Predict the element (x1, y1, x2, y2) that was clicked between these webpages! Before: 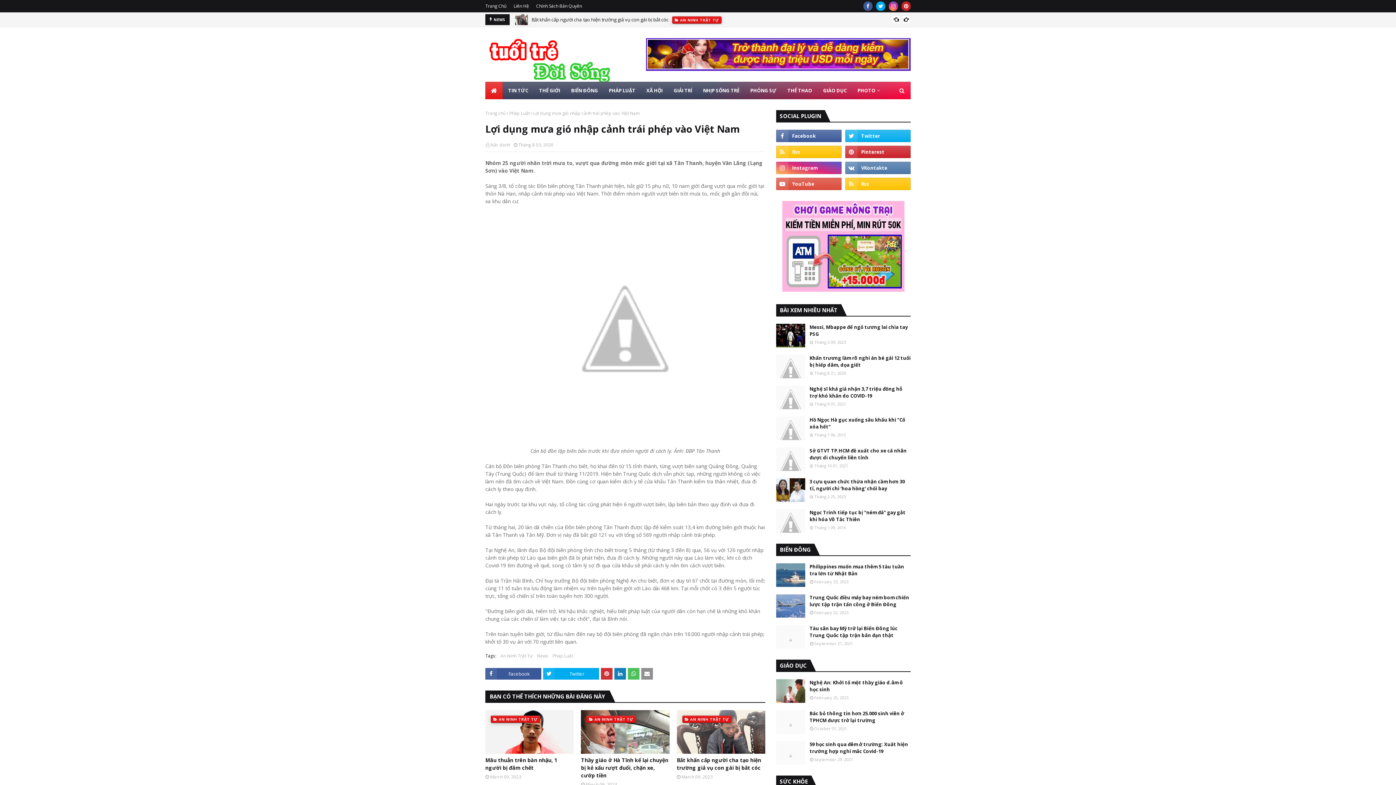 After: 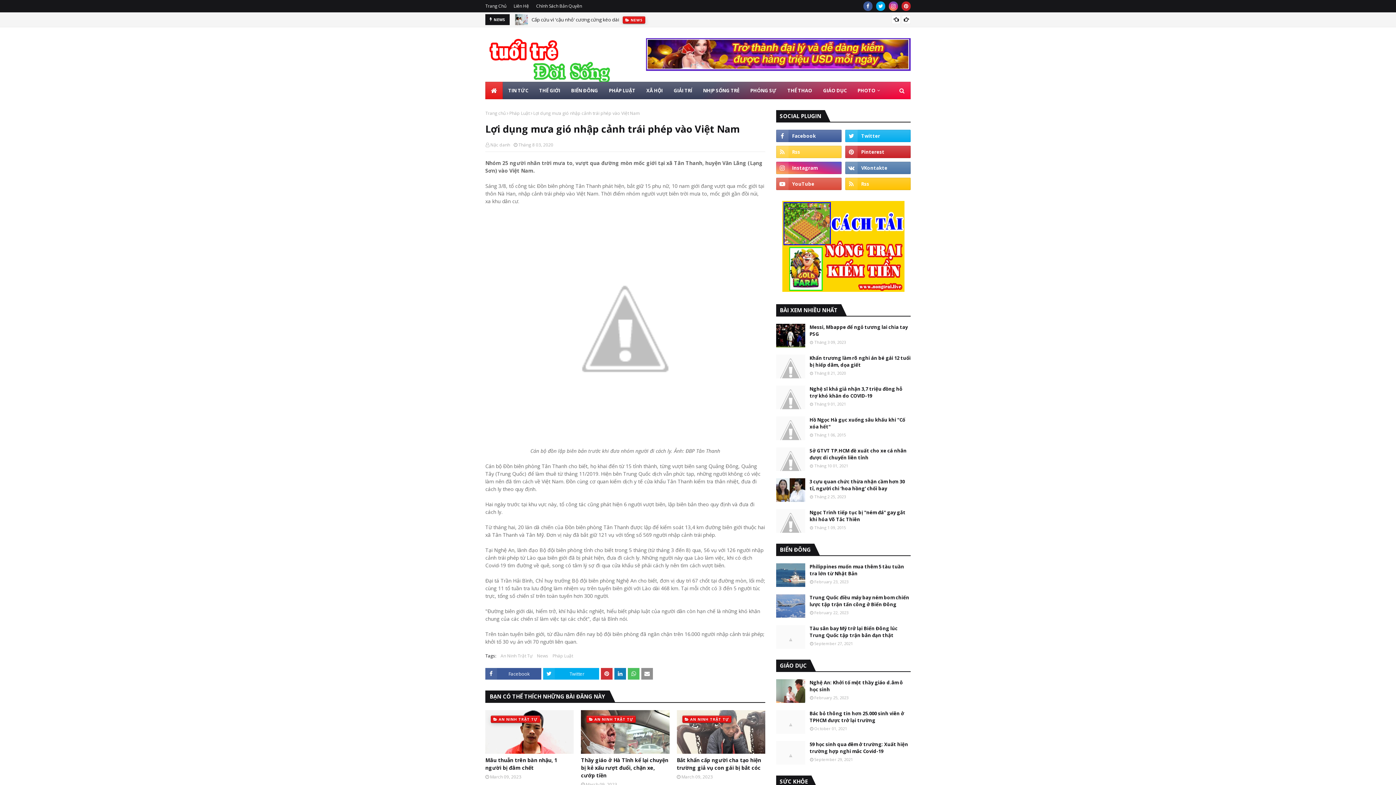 Action: bbox: (776, 145, 841, 158)